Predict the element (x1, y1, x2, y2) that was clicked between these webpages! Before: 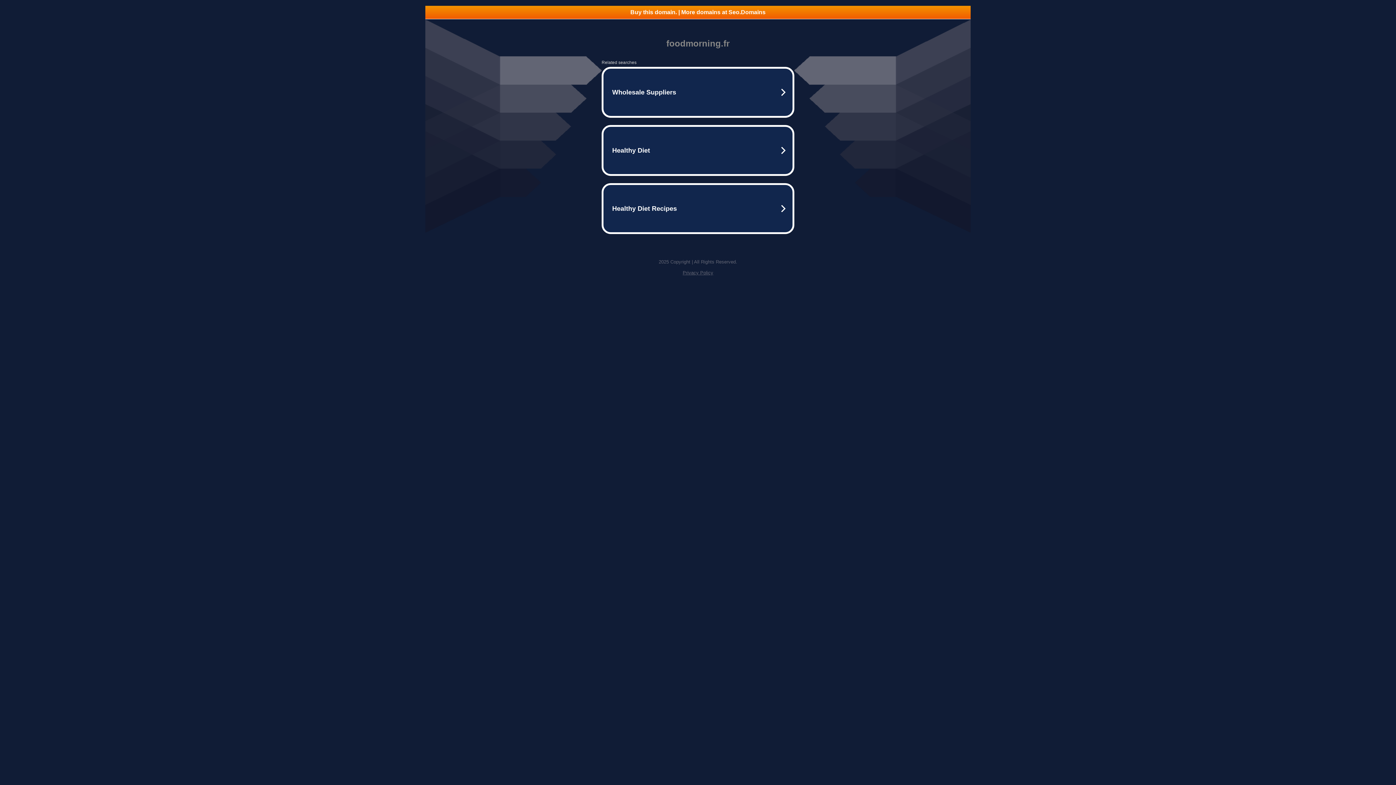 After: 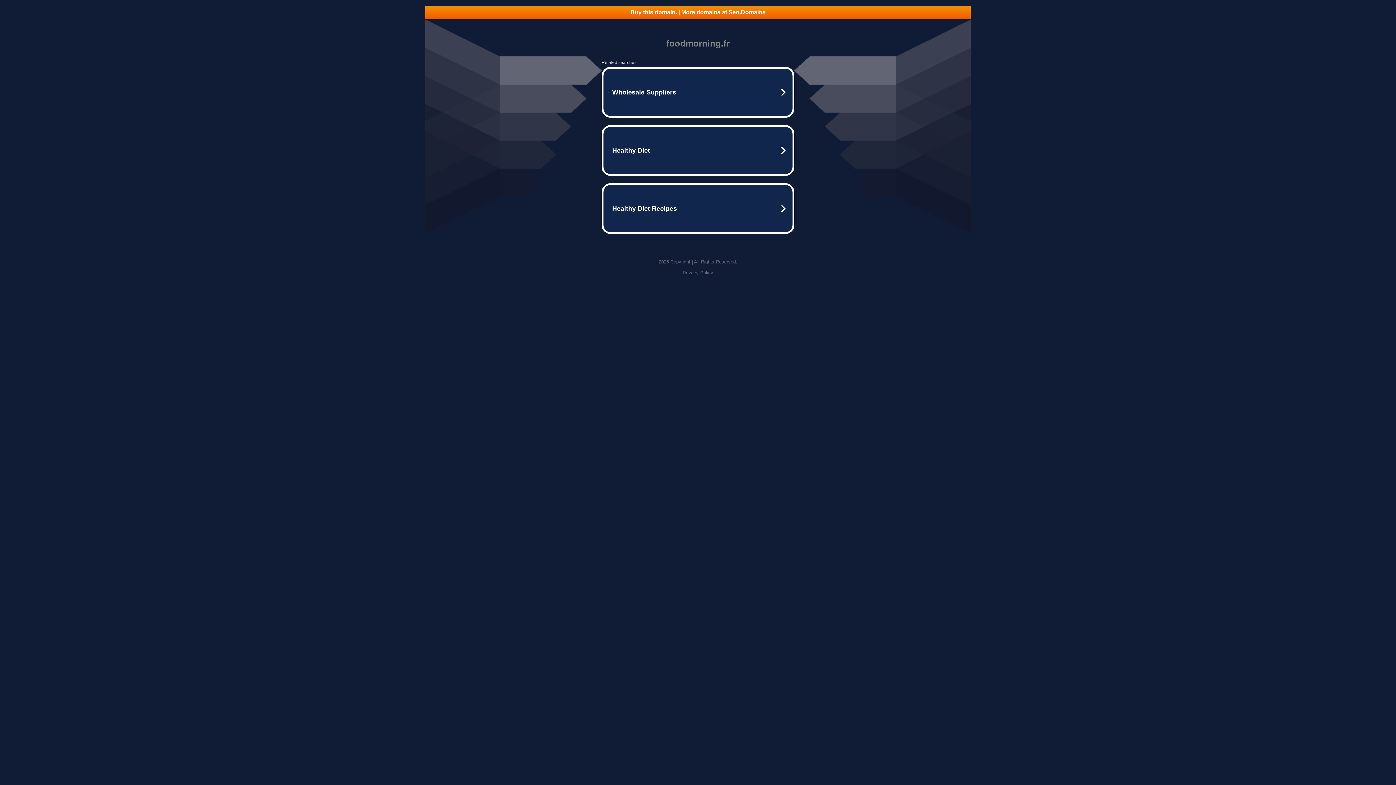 Action: label: Buy this domain. | More domains at Seo.Domains bbox: (425, 5, 970, 18)